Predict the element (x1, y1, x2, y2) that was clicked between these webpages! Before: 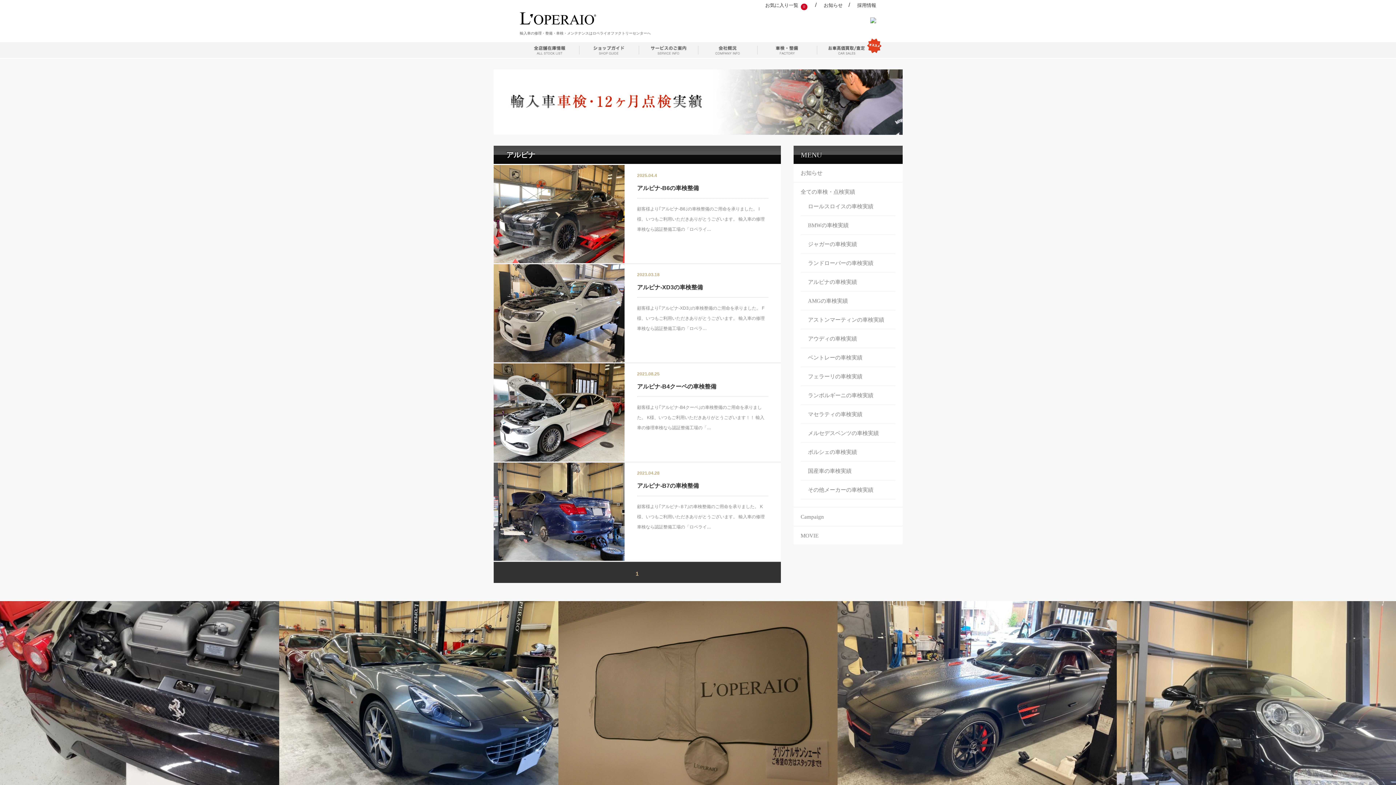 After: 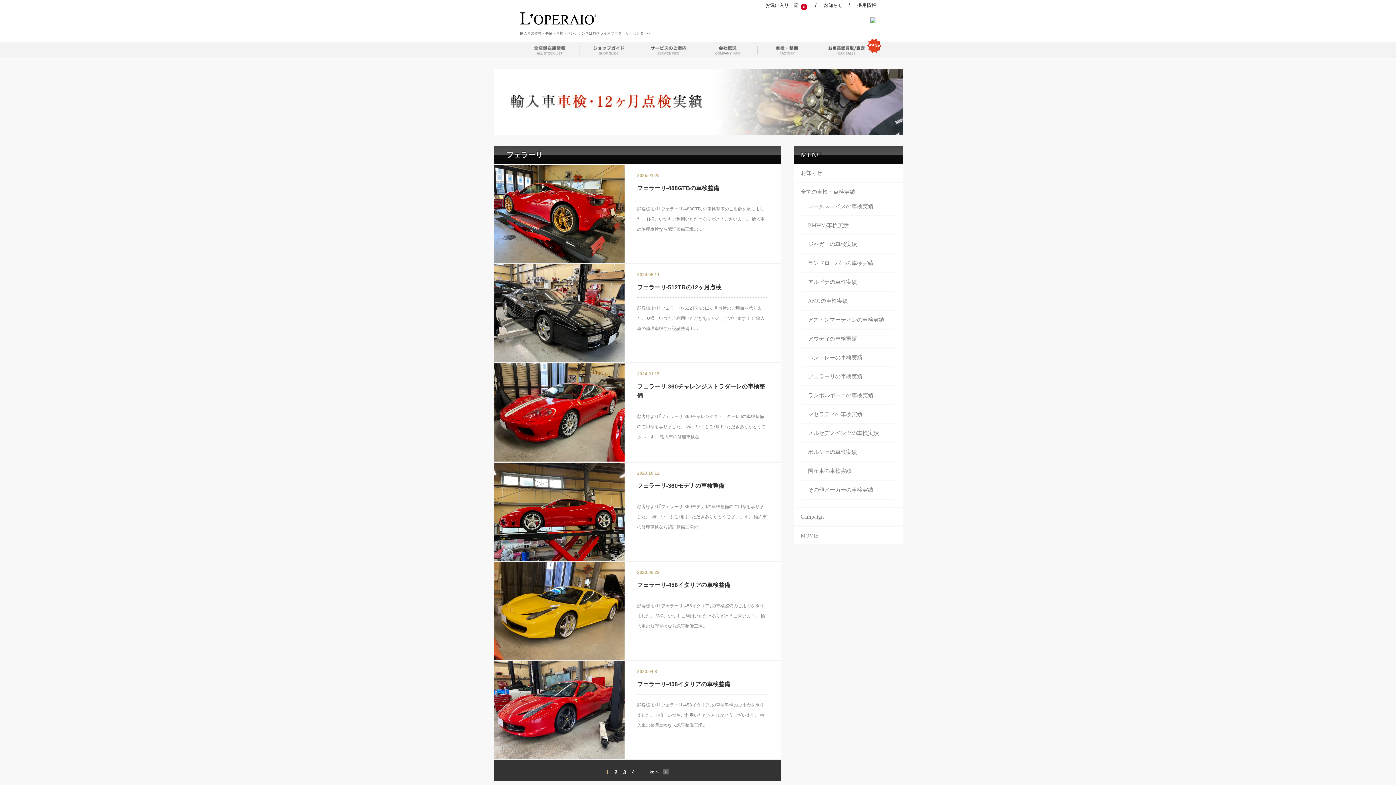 Action: label: フェラーリの車検実績 bbox: (808, 373, 862, 379)